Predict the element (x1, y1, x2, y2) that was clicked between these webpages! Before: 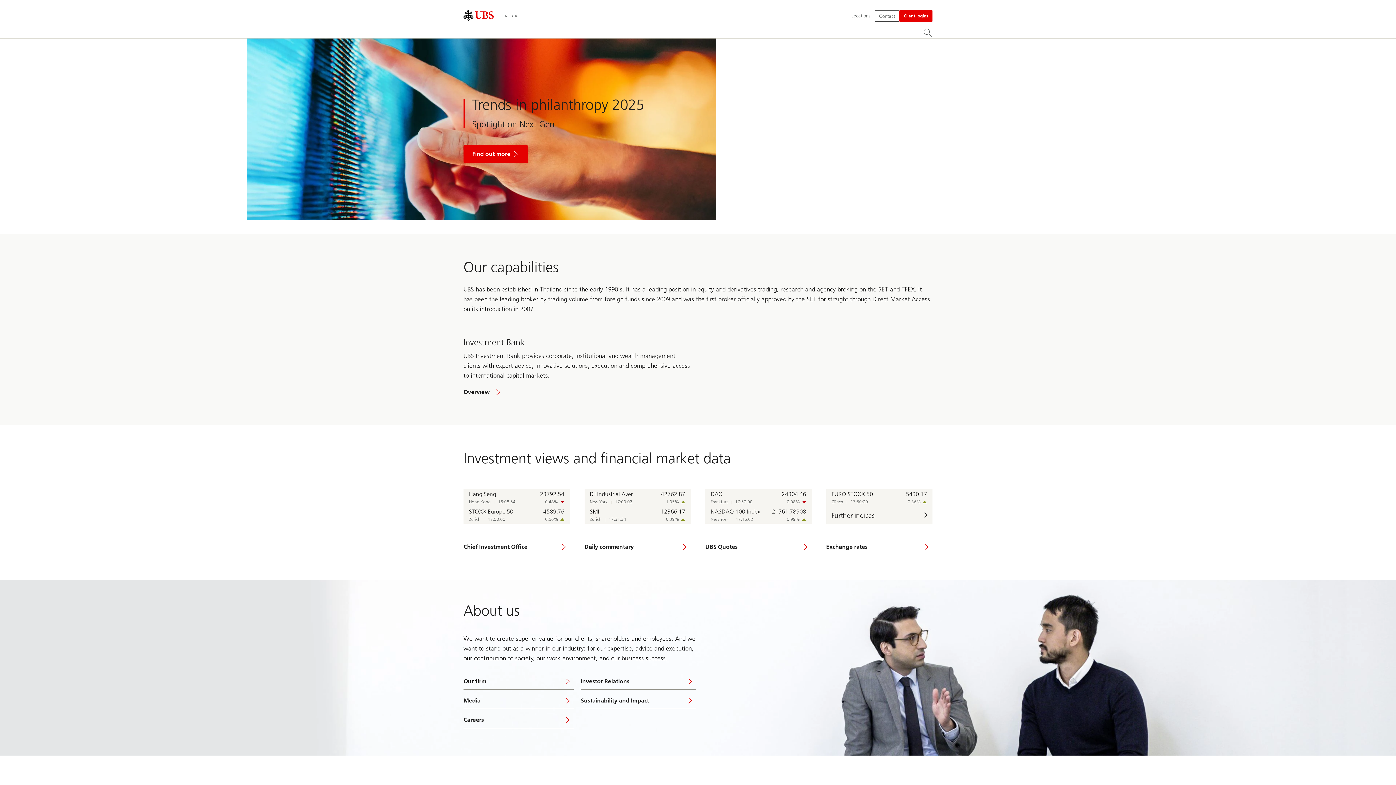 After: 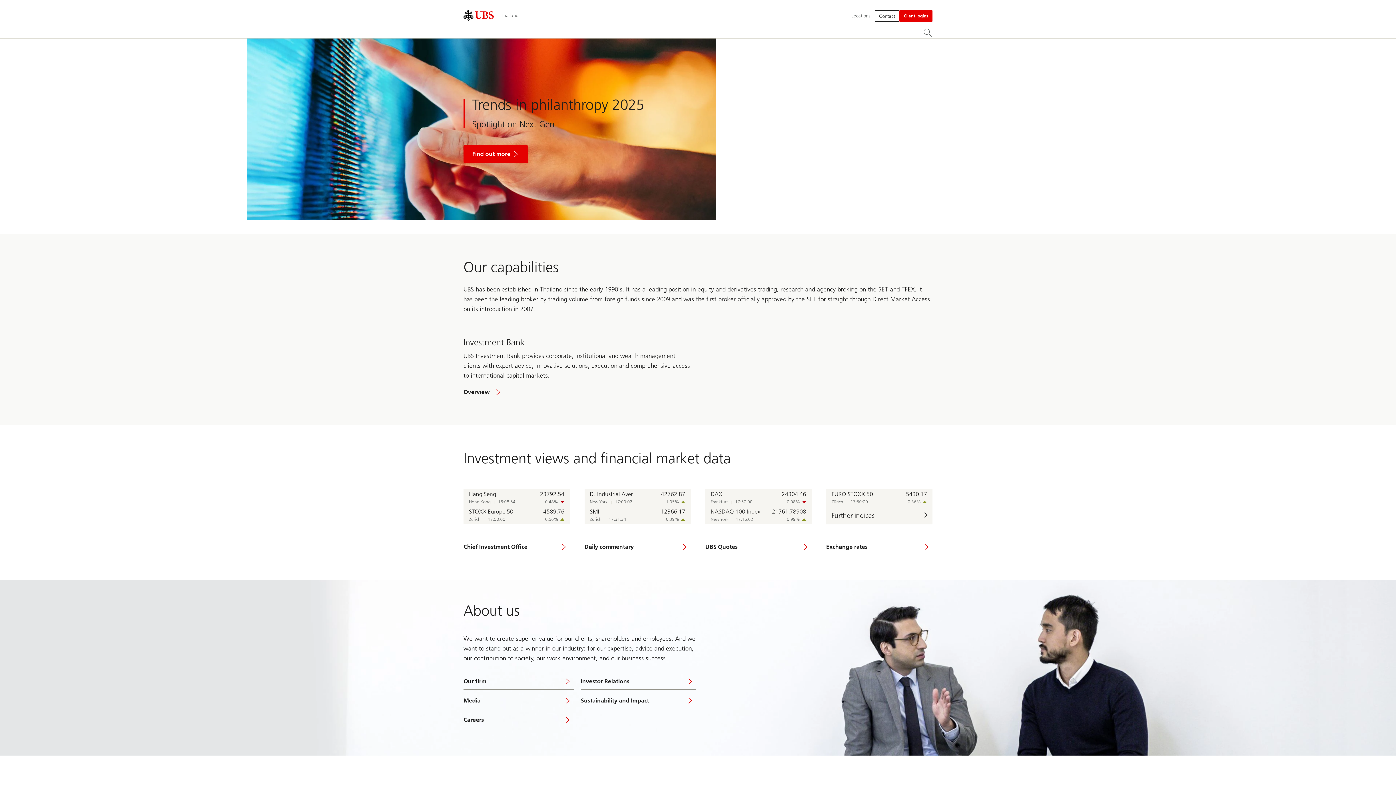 Action: bbox: (874, 10, 899, 21) label: Contact